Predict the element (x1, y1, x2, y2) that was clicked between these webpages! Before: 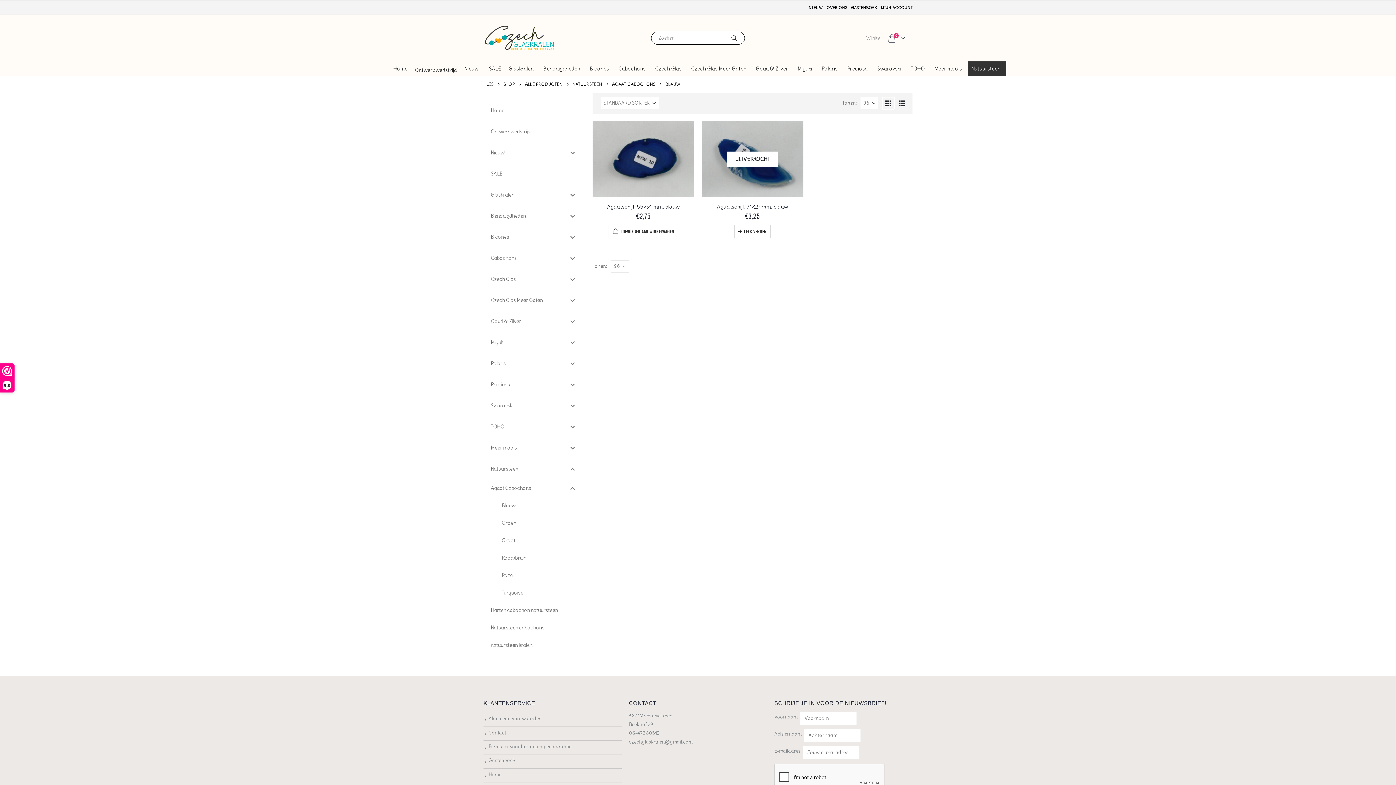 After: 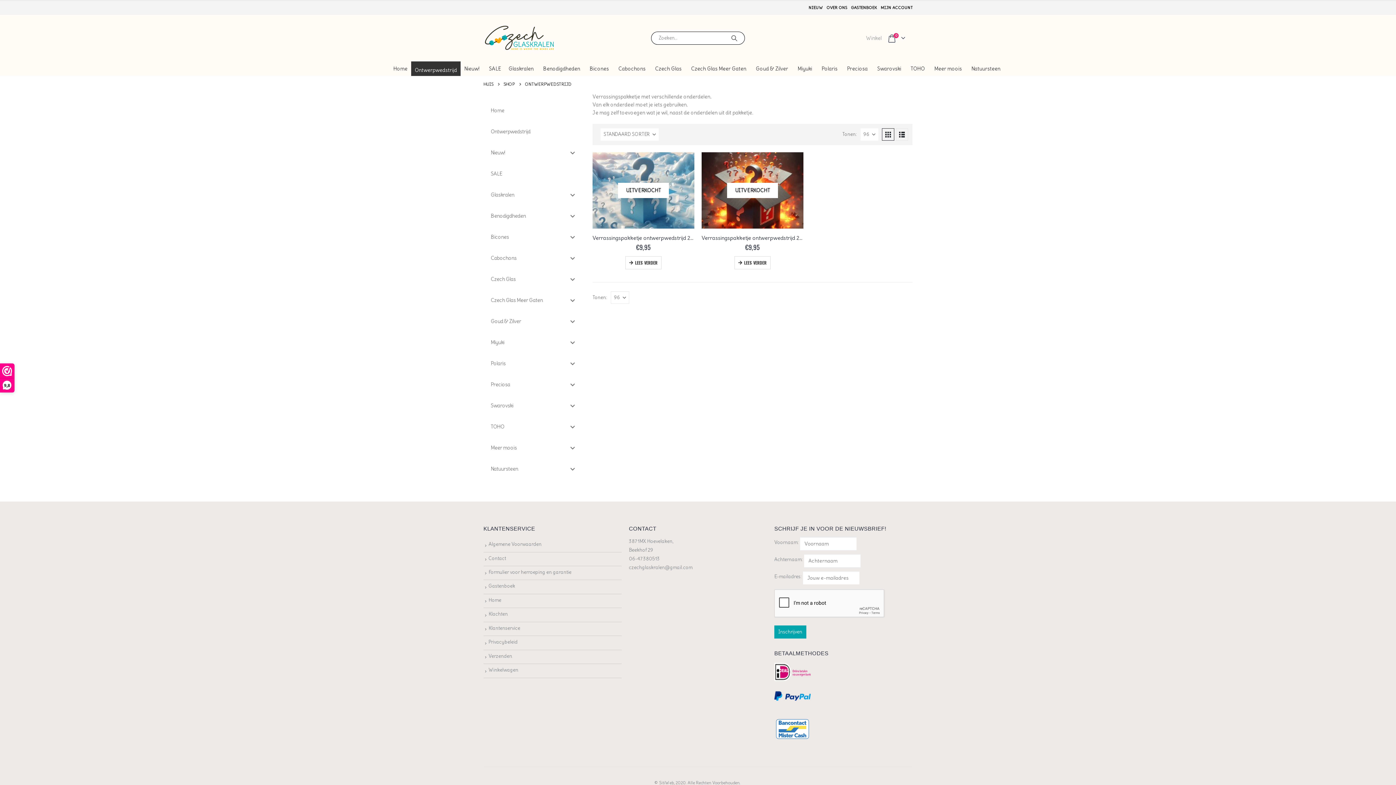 Action: label: Ontwerpwedstrijd bbox: (411, 61, 460, 76)